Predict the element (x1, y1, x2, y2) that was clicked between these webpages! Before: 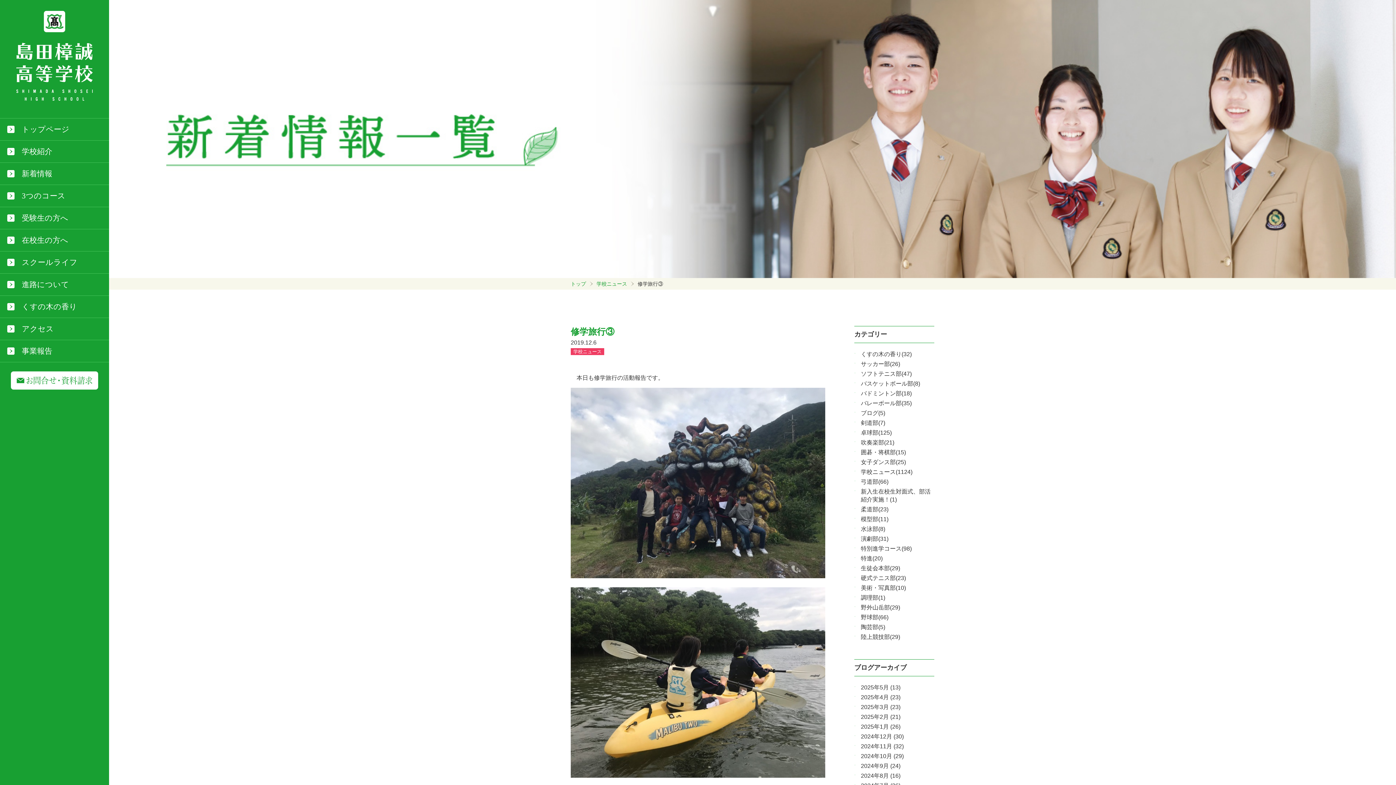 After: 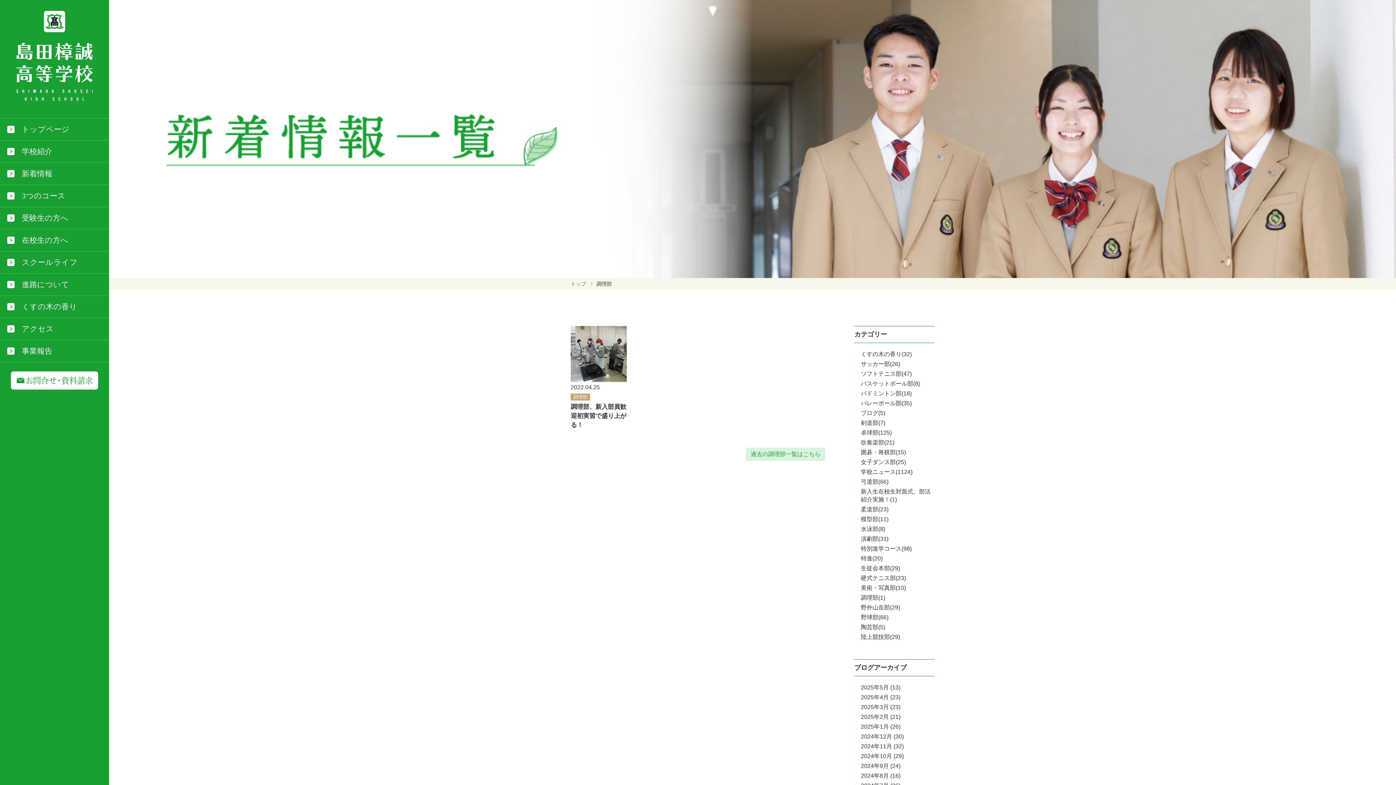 Action: label: 調理部(1) bbox: (861, 594, 885, 601)